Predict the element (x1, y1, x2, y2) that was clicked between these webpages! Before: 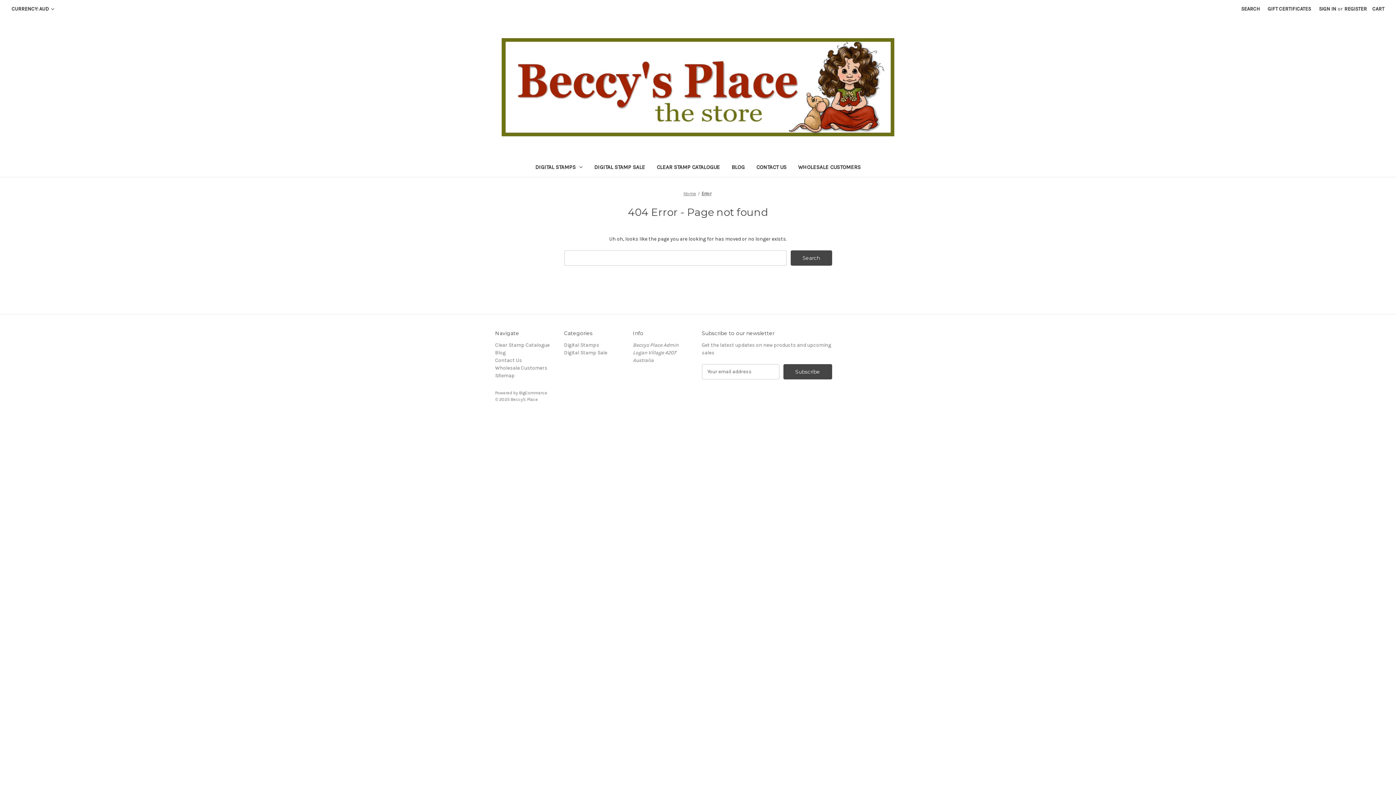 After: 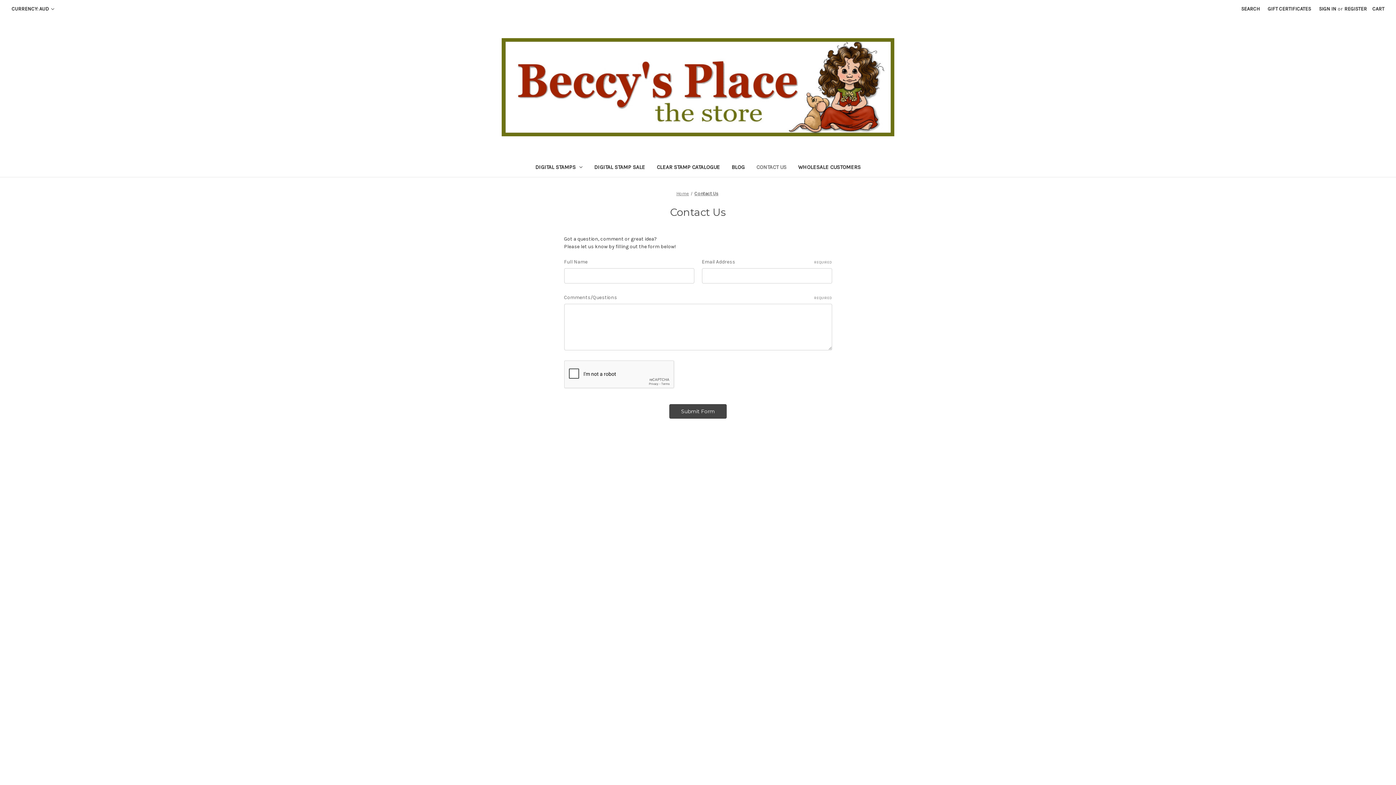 Action: bbox: (750, 159, 792, 177) label: Contact Us